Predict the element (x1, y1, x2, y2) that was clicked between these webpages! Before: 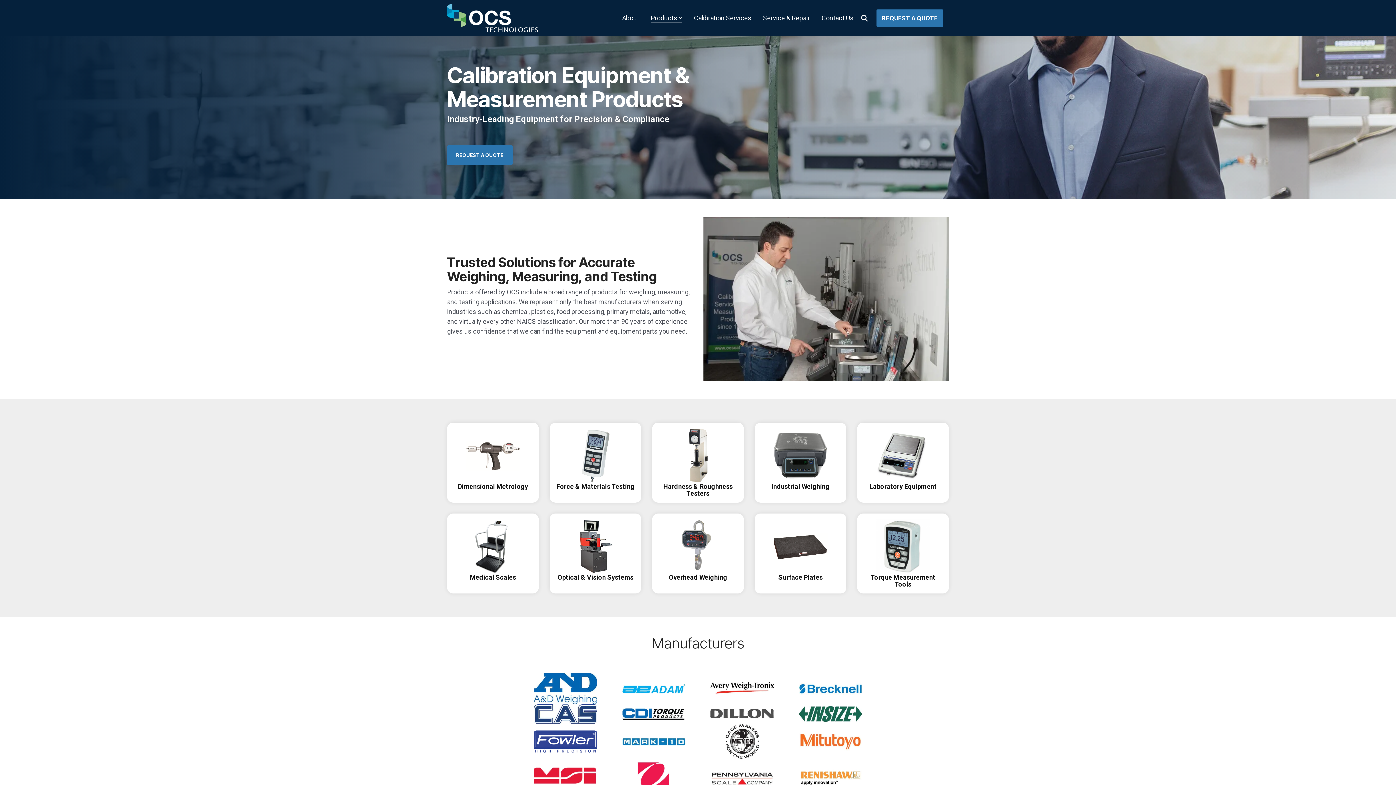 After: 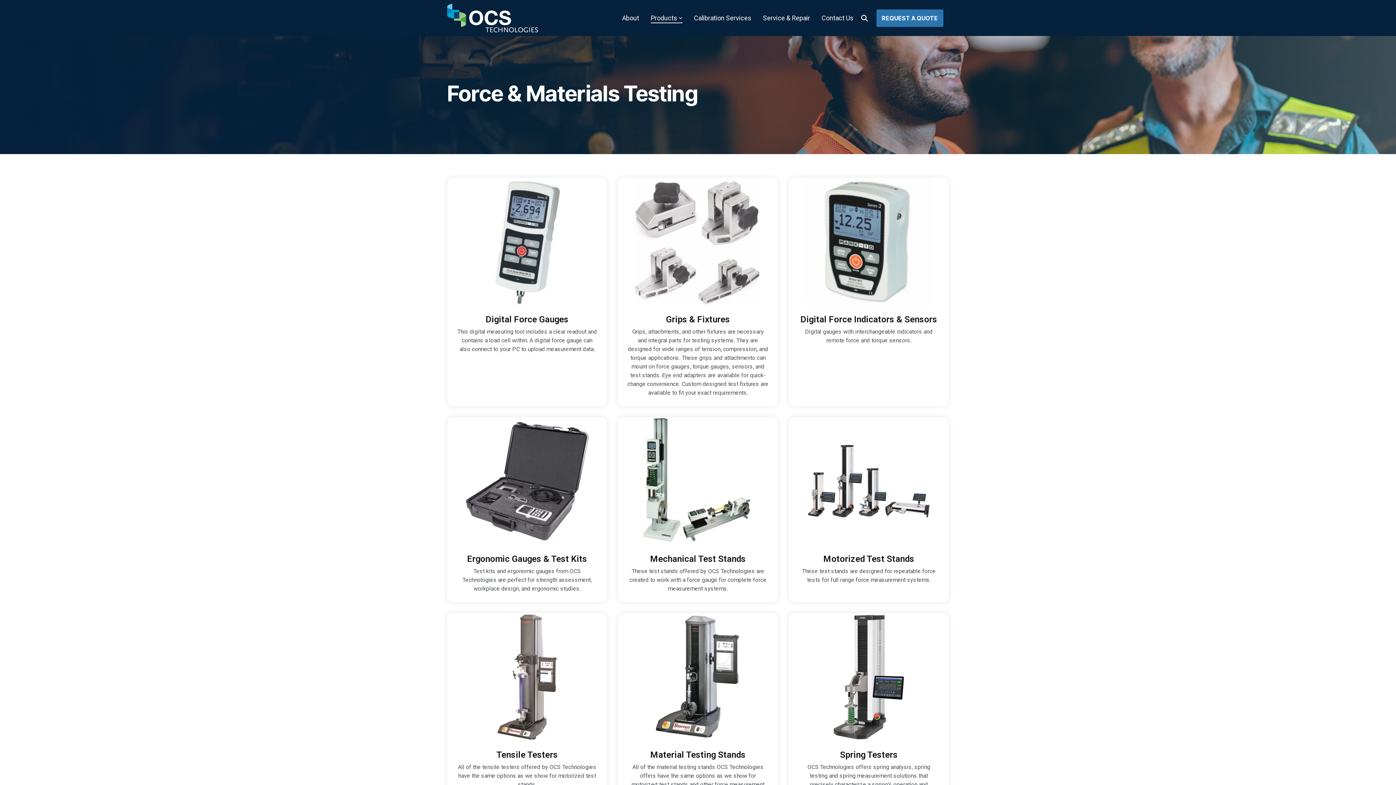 Action: label: Force & Materials Testing bbox: (549, 423, 641, 503)